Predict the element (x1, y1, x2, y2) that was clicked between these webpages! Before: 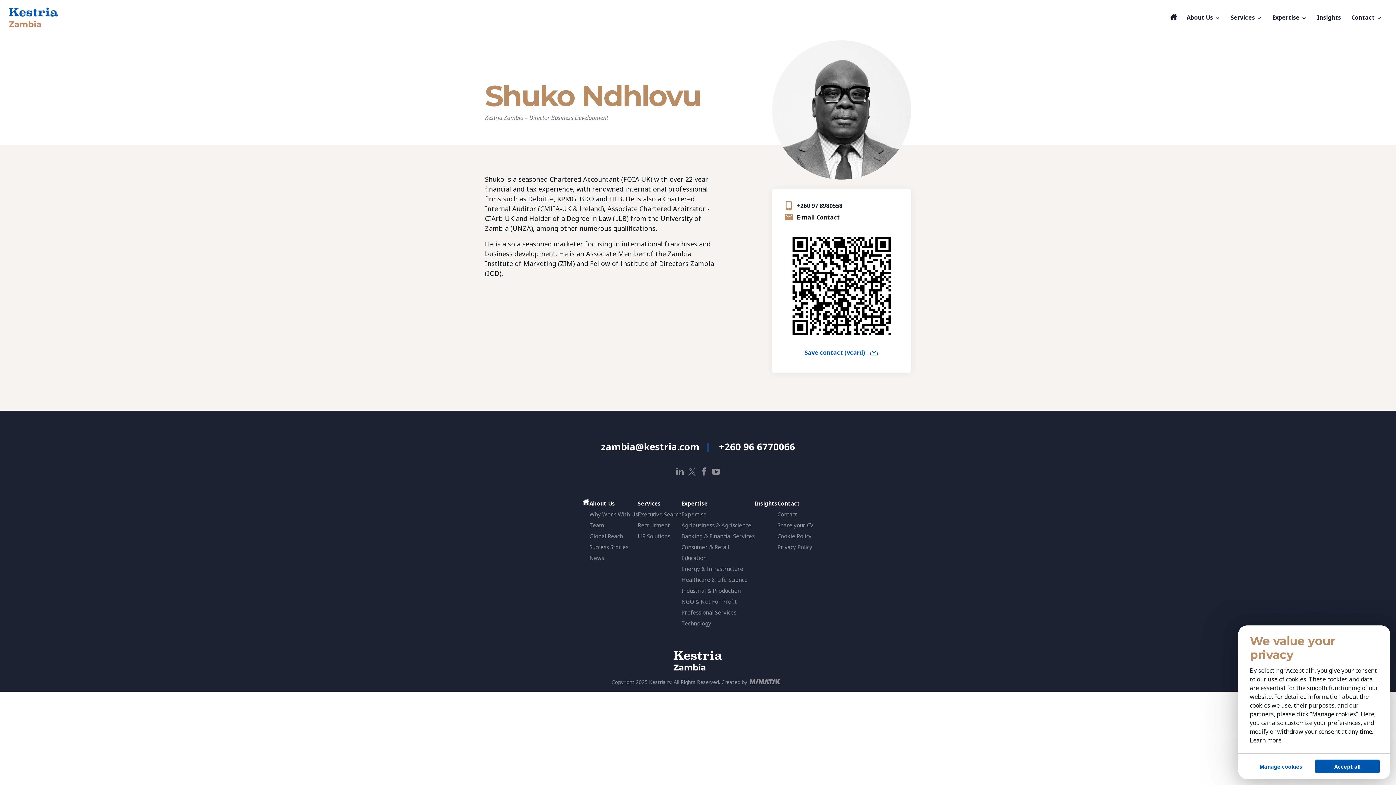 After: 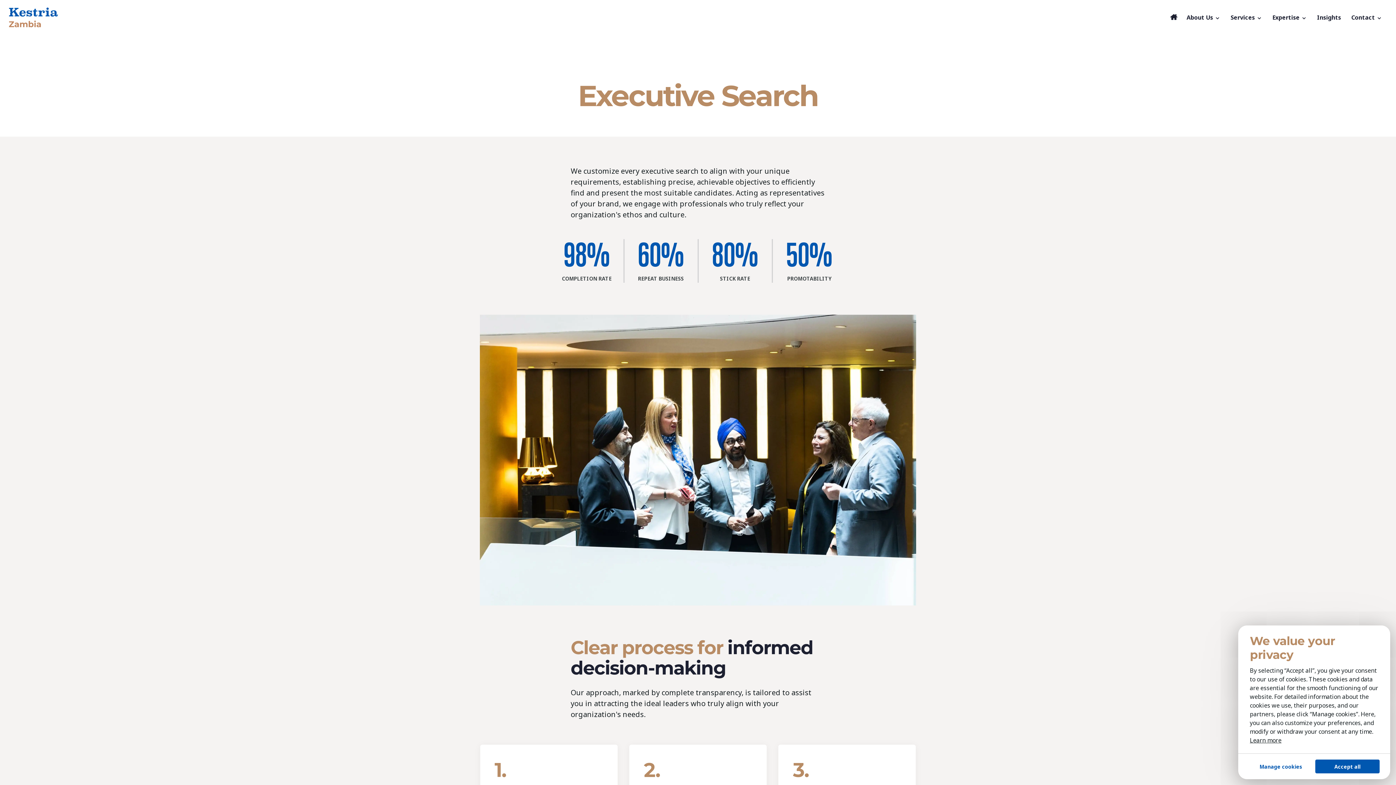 Action: label: Executive Search bbox: (638, 509, 681, 520)